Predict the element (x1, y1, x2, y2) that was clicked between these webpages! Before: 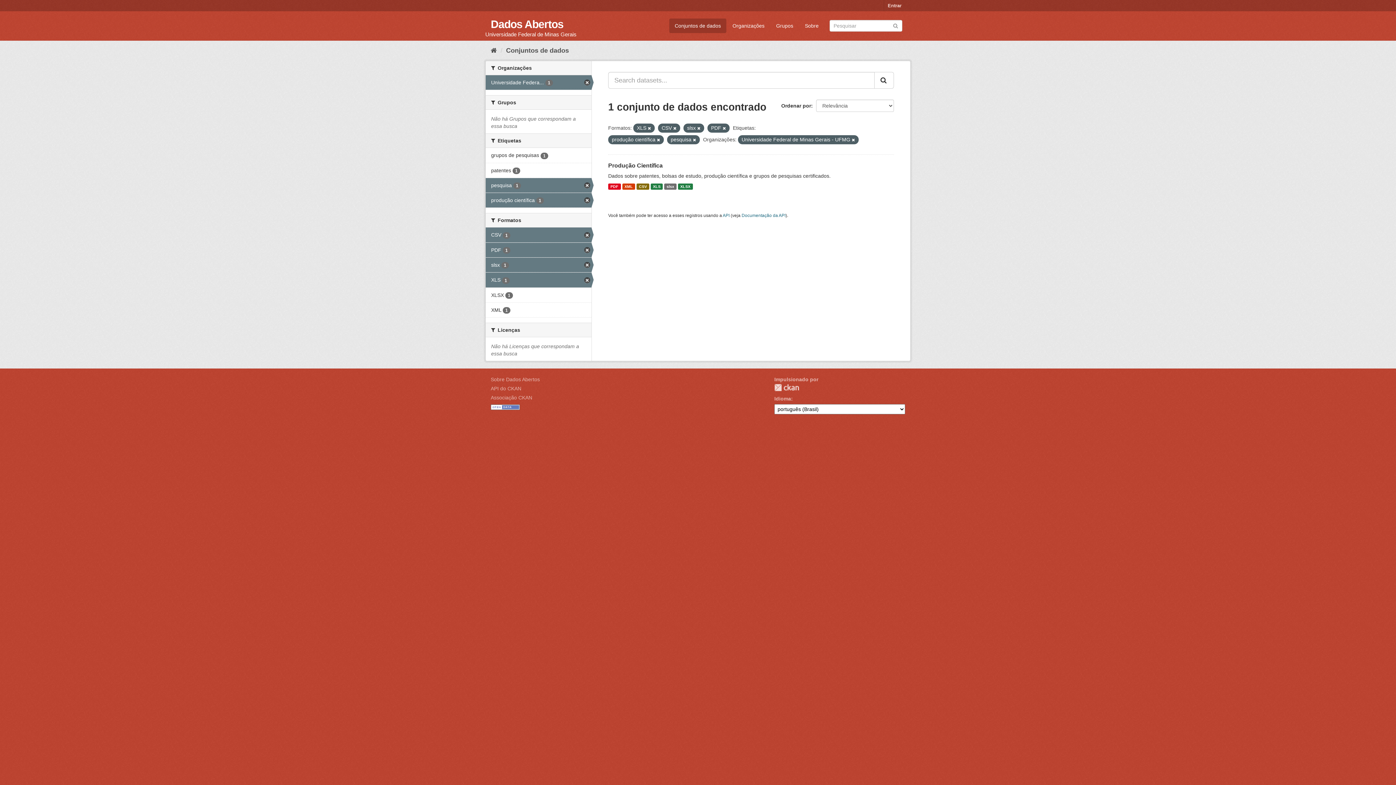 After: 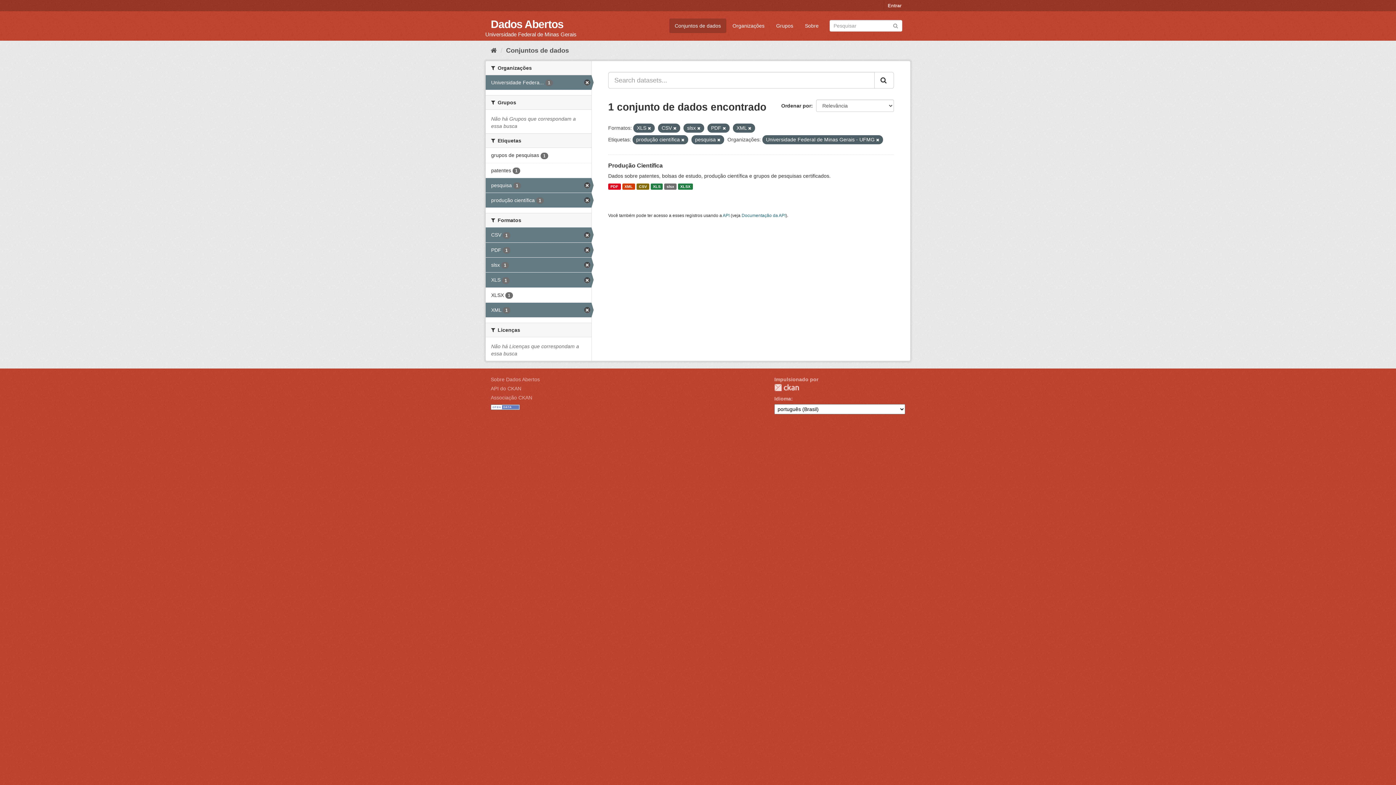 Action: bbox: (485, 302, 591, 317) label: XML 1